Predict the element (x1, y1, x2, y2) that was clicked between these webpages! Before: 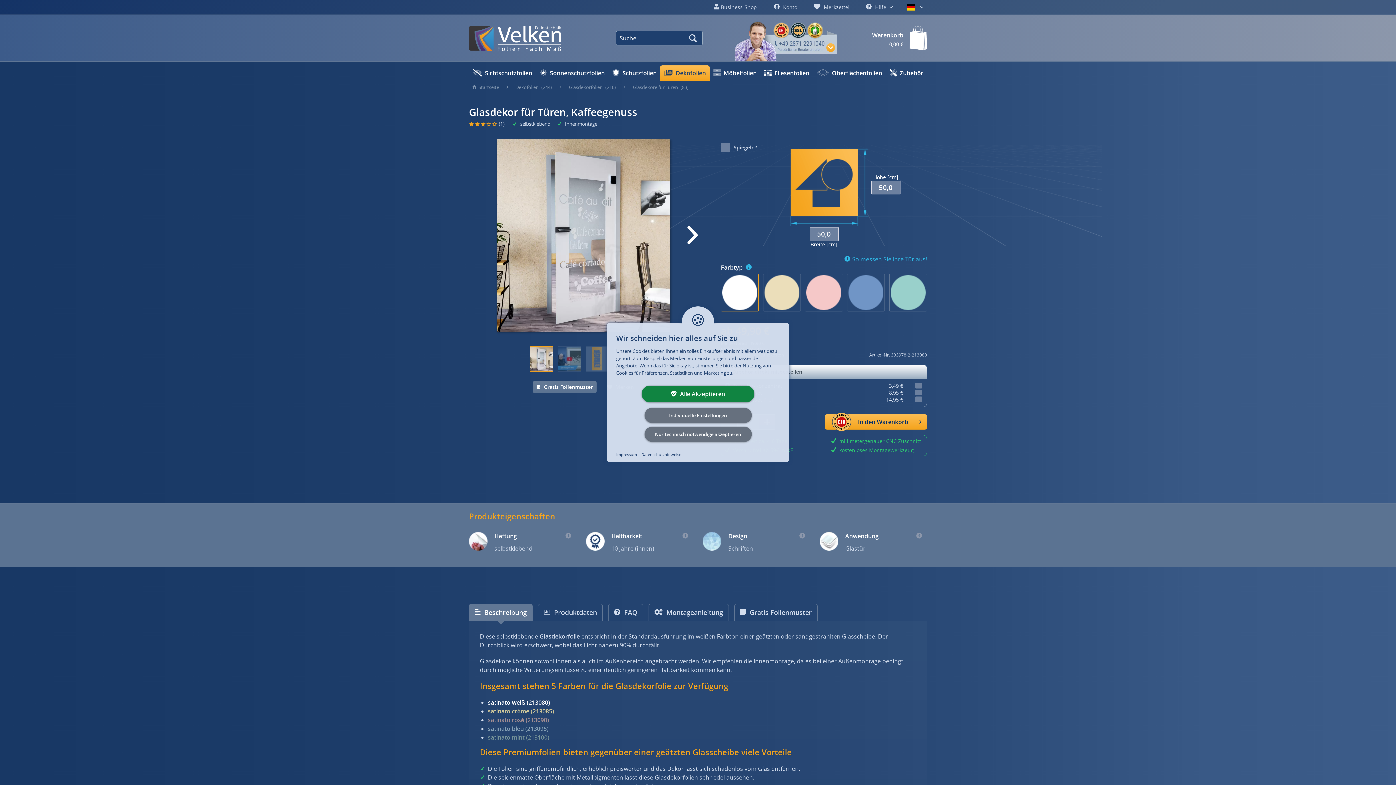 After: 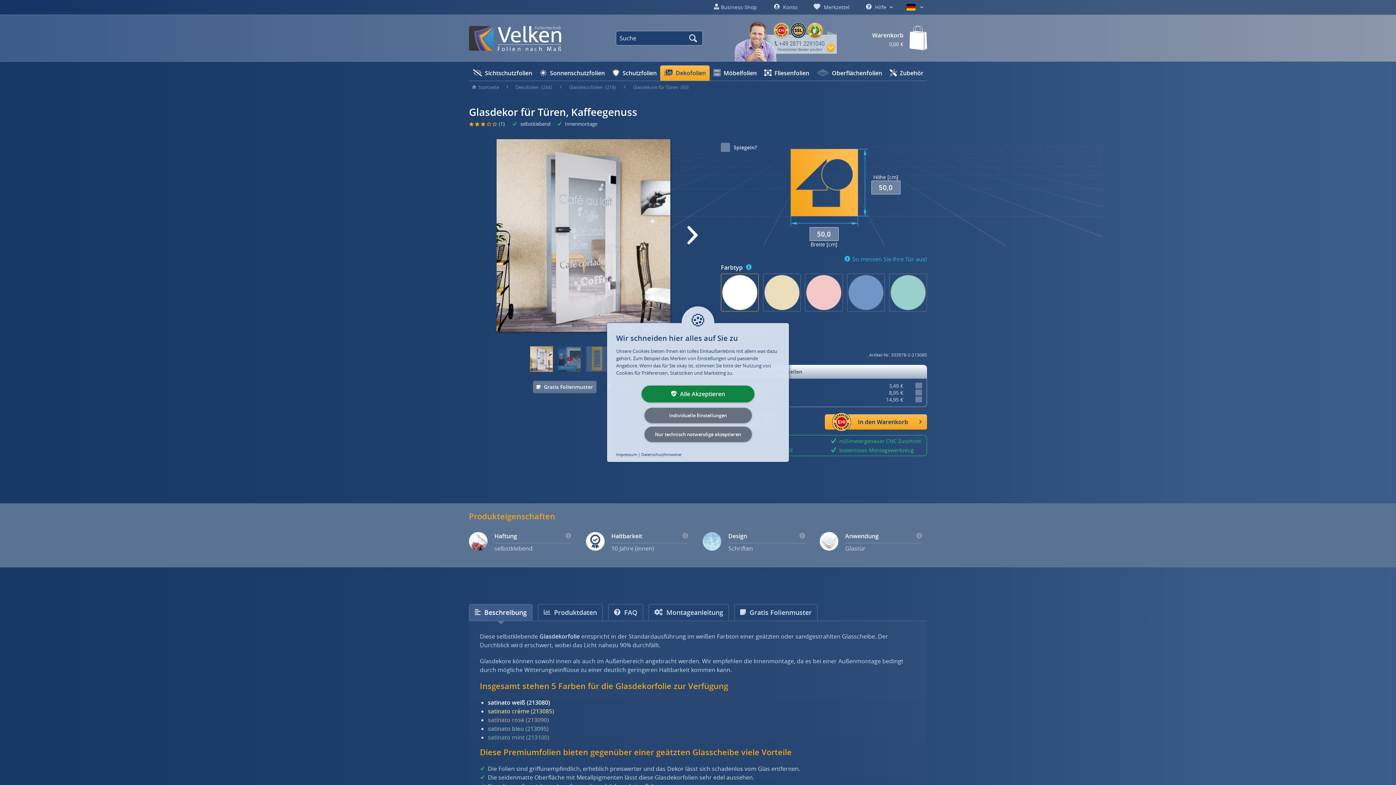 Action: bbox: (469, 604, 532, 621) label:  Beschreibung